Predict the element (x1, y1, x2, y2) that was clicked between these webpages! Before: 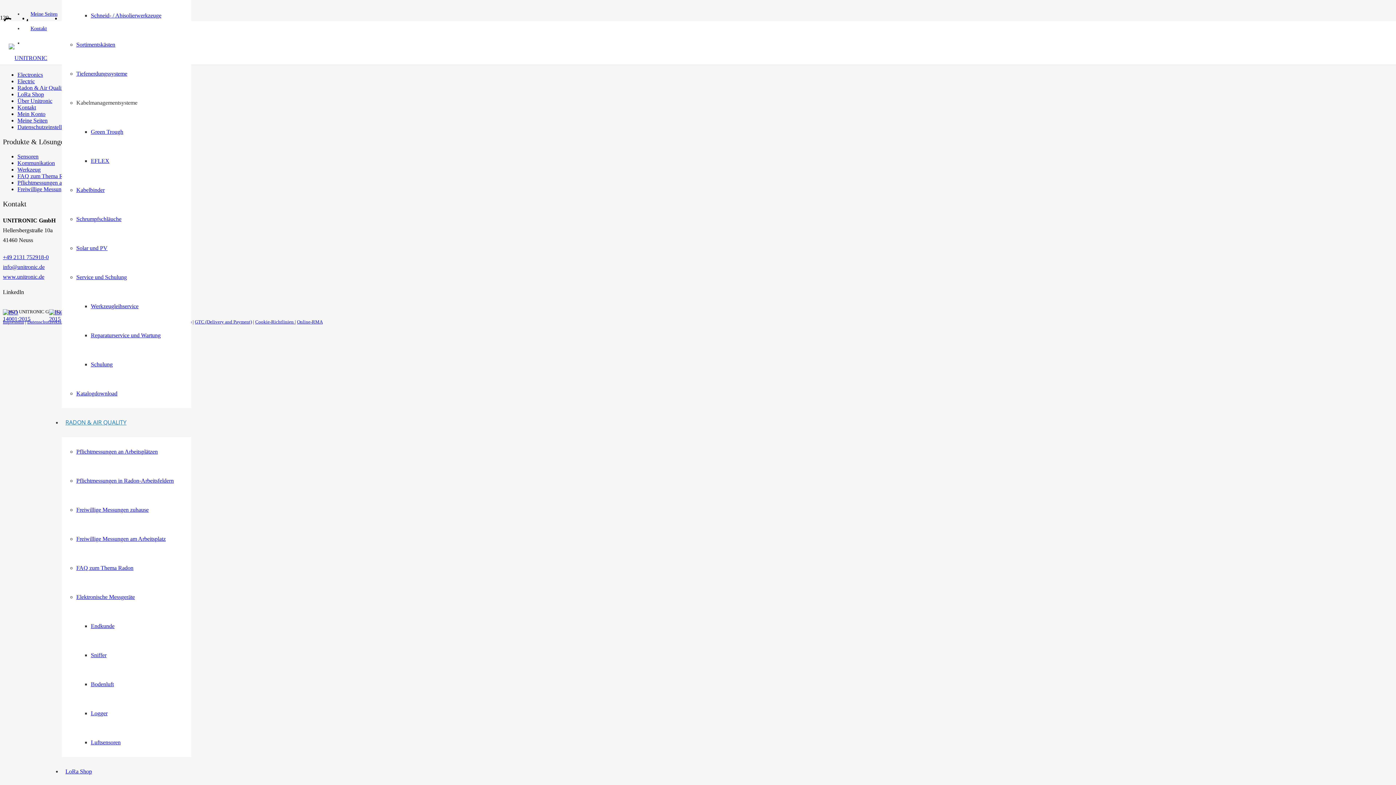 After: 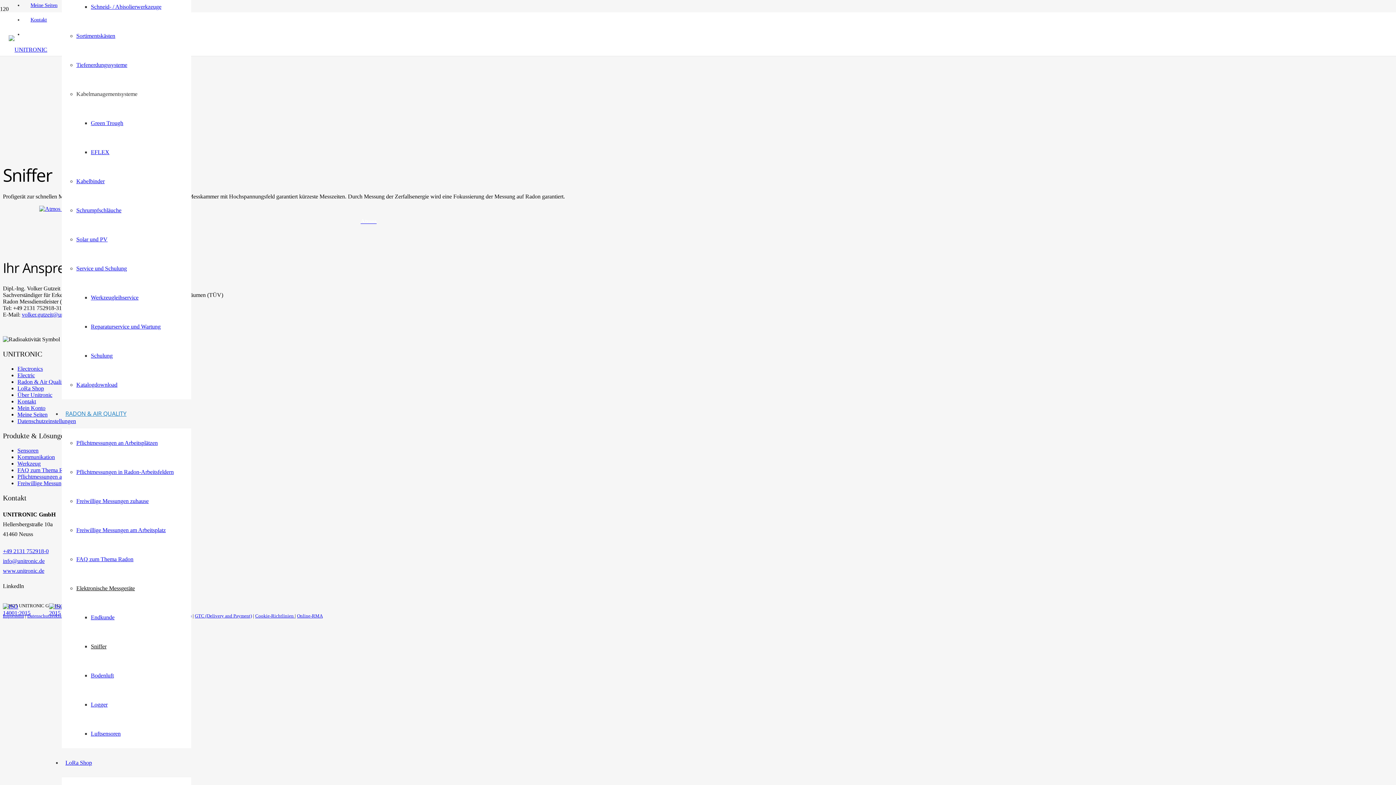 Action: bbox: (90, 652, 106, 658) label: Sniffer